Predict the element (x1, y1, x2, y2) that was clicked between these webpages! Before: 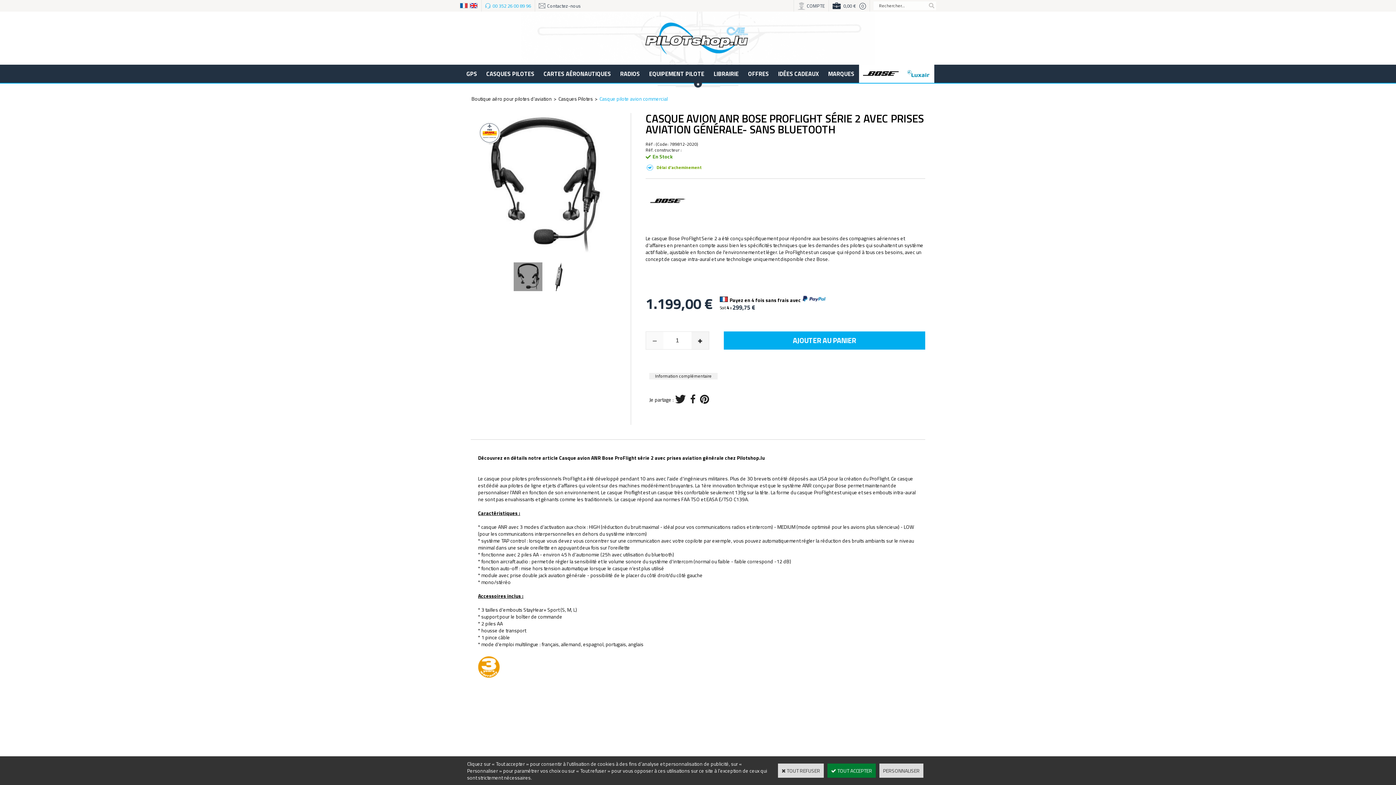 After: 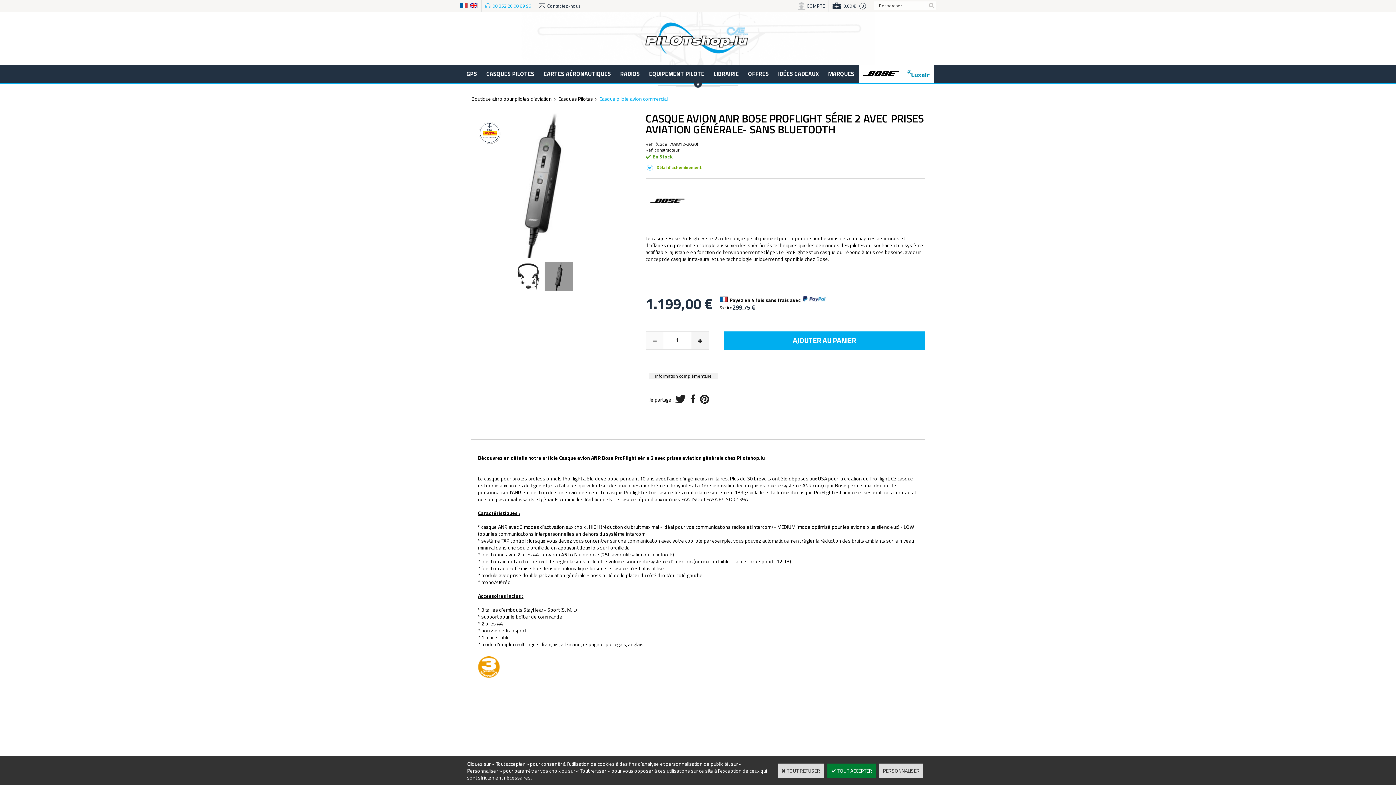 Action: bbox: (544, 261, 573, 292)